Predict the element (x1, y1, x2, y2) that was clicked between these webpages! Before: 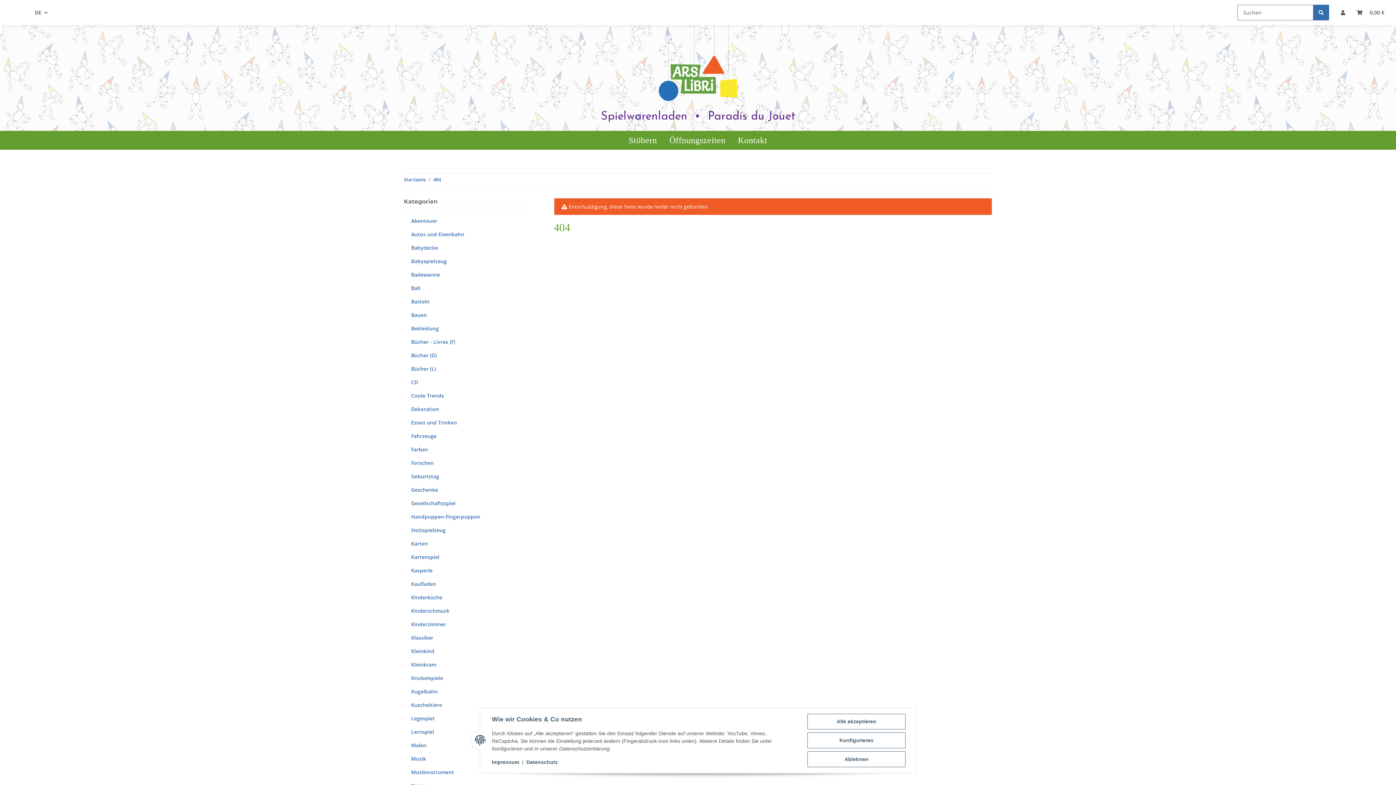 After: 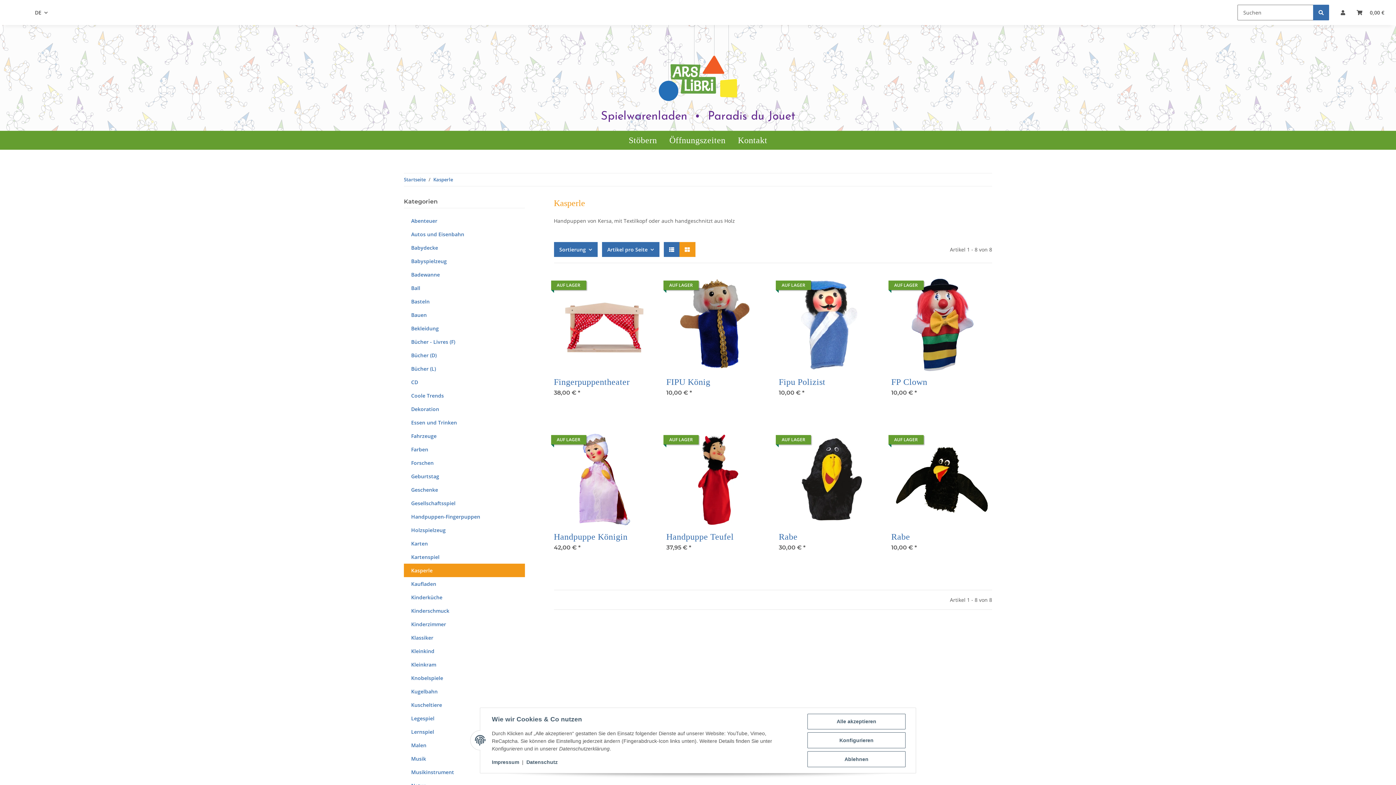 Action: bbox: (404, 564, 524, 577) label: Kasperle